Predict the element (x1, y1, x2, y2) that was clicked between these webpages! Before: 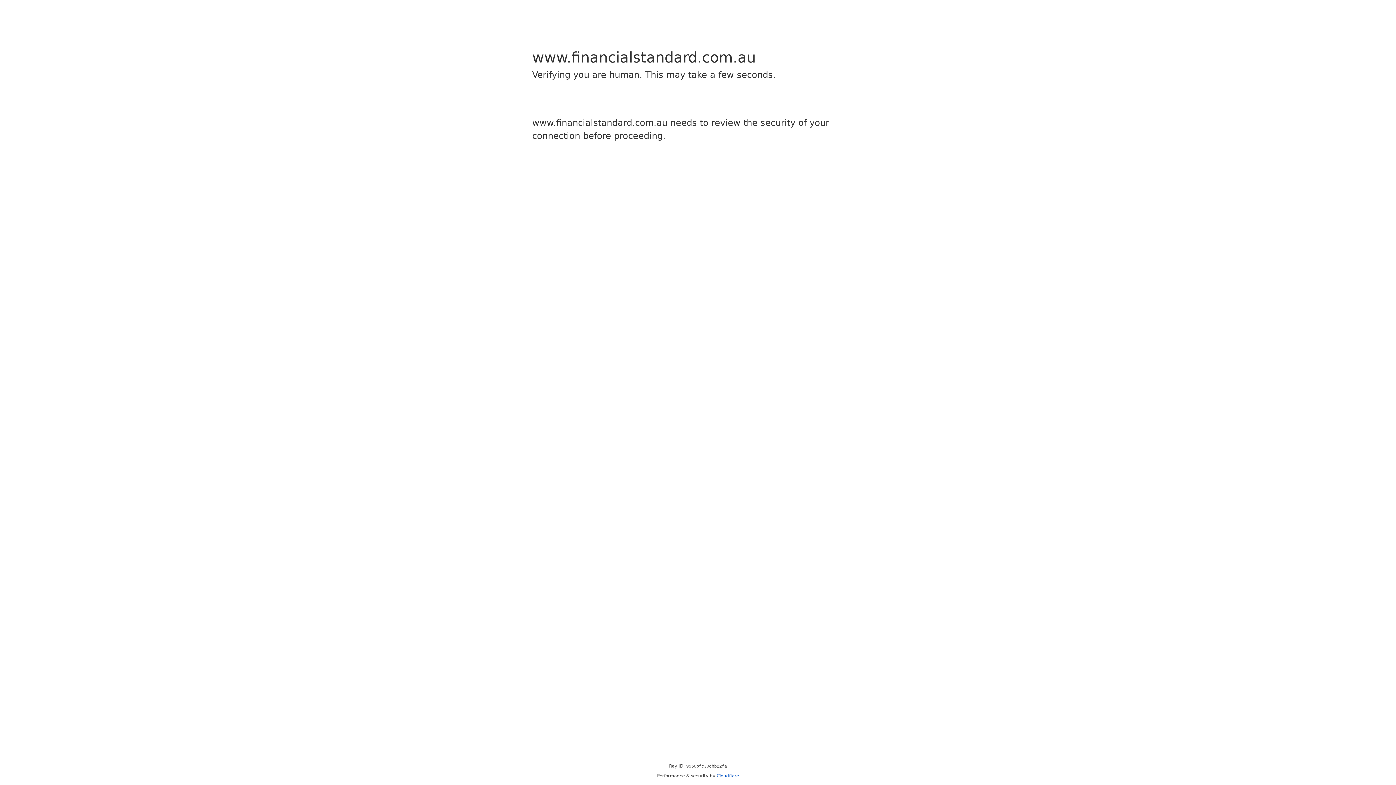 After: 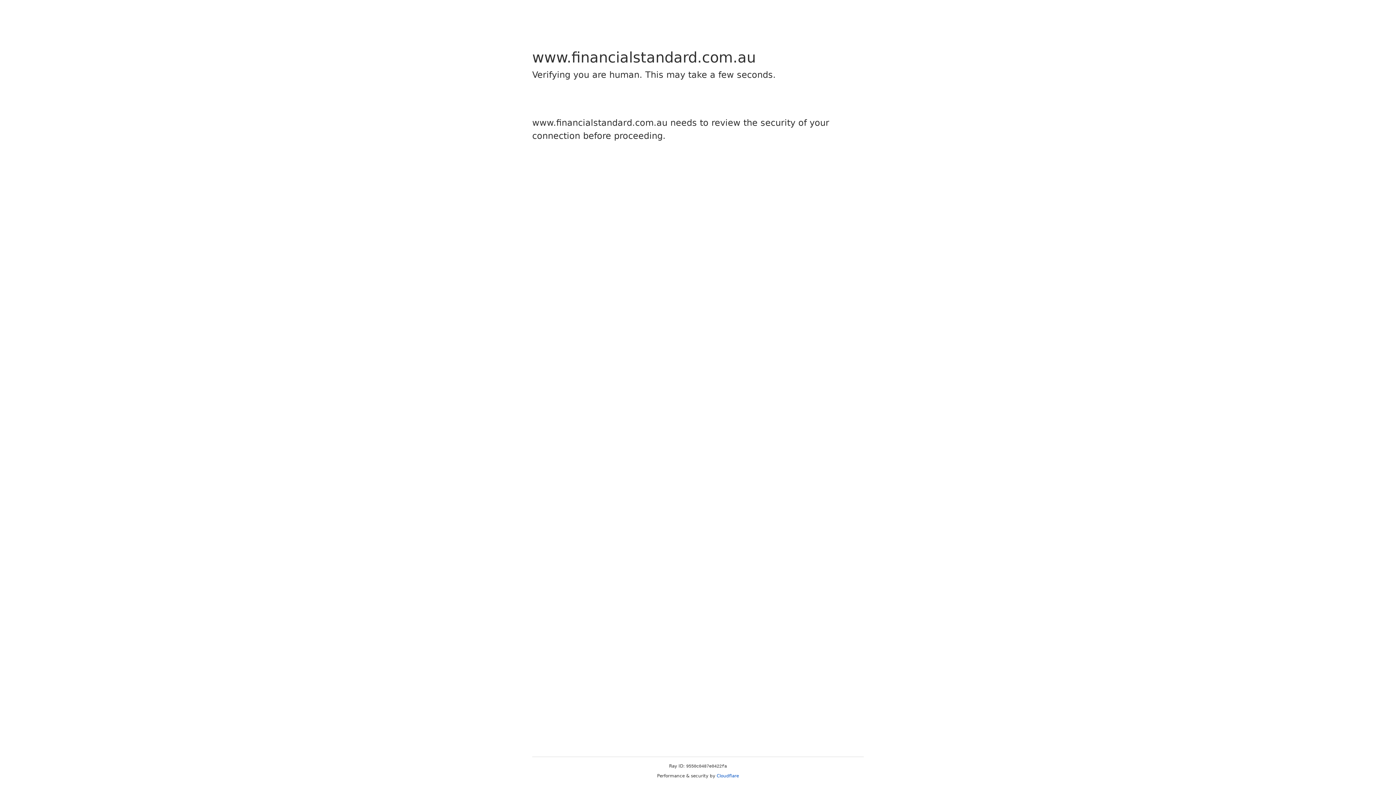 Action: label: Cloudflare bbox: (716, 773, 739, 778)